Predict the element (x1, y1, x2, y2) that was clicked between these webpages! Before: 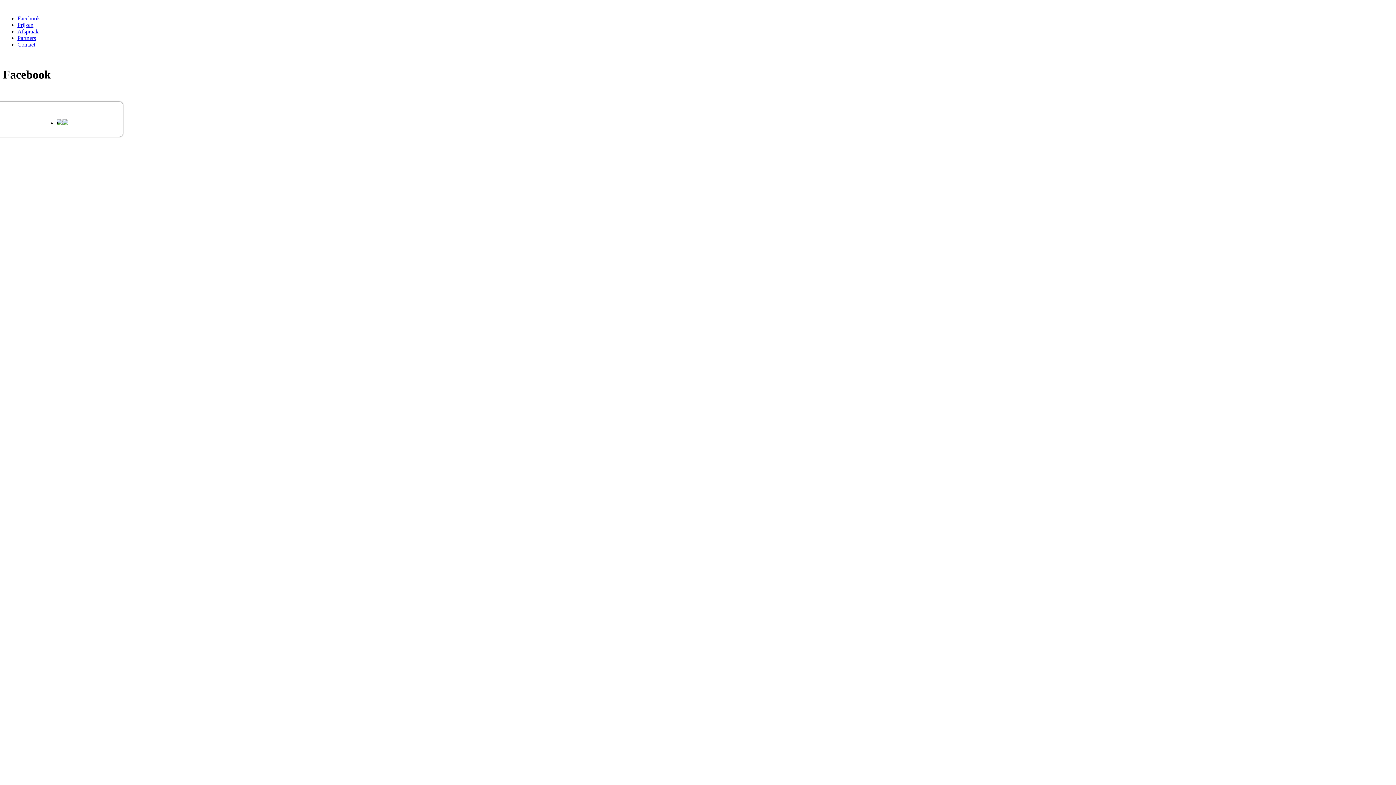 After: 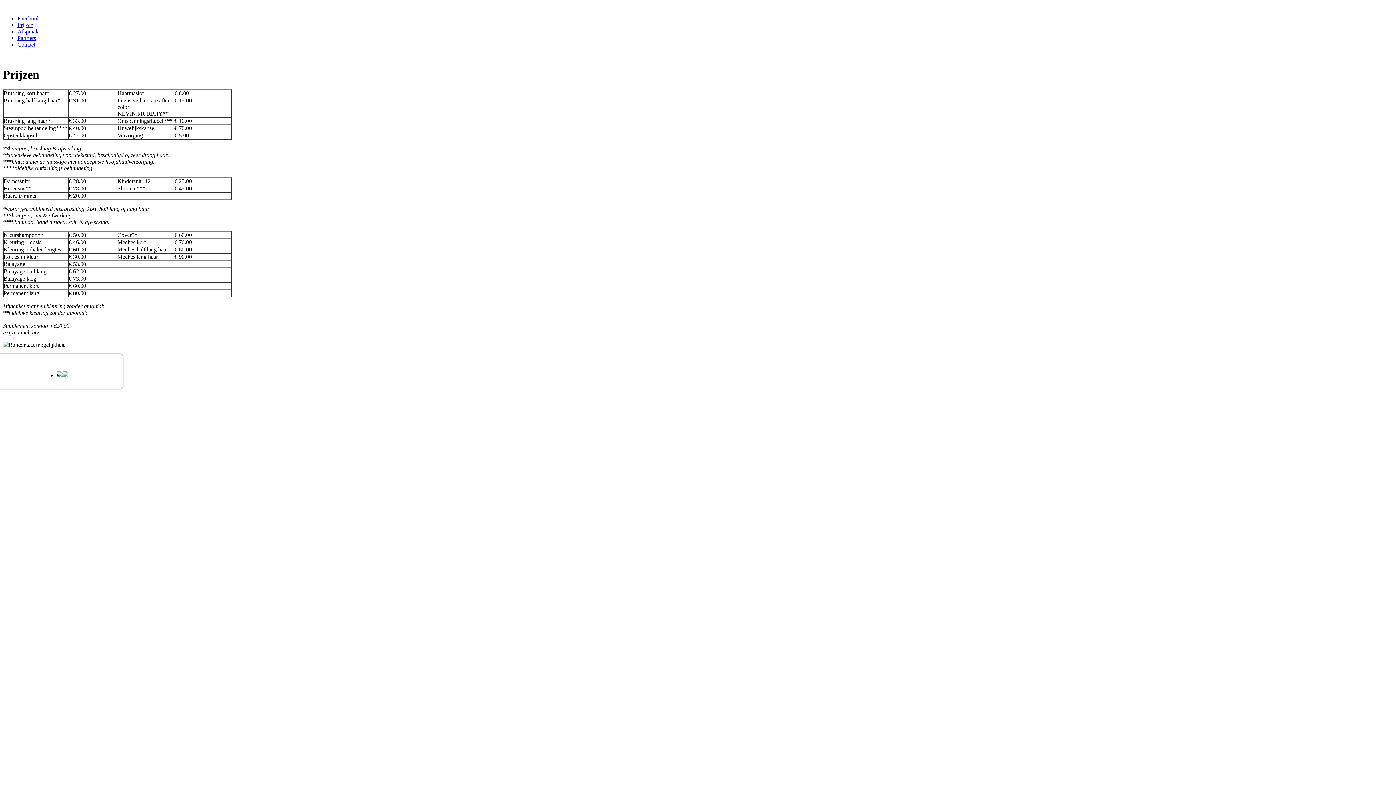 Action: bbox: (17, 21, 33, 28) label: Prijzen